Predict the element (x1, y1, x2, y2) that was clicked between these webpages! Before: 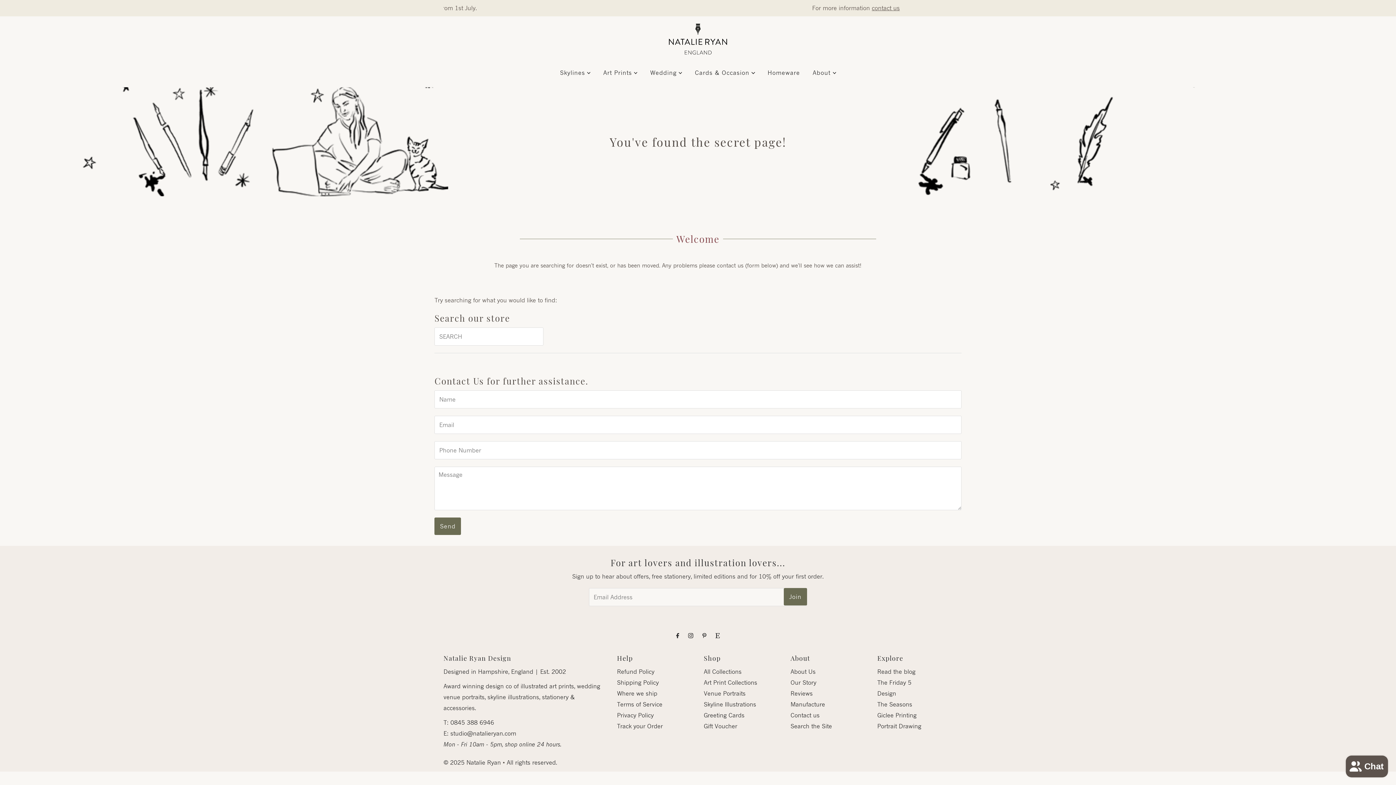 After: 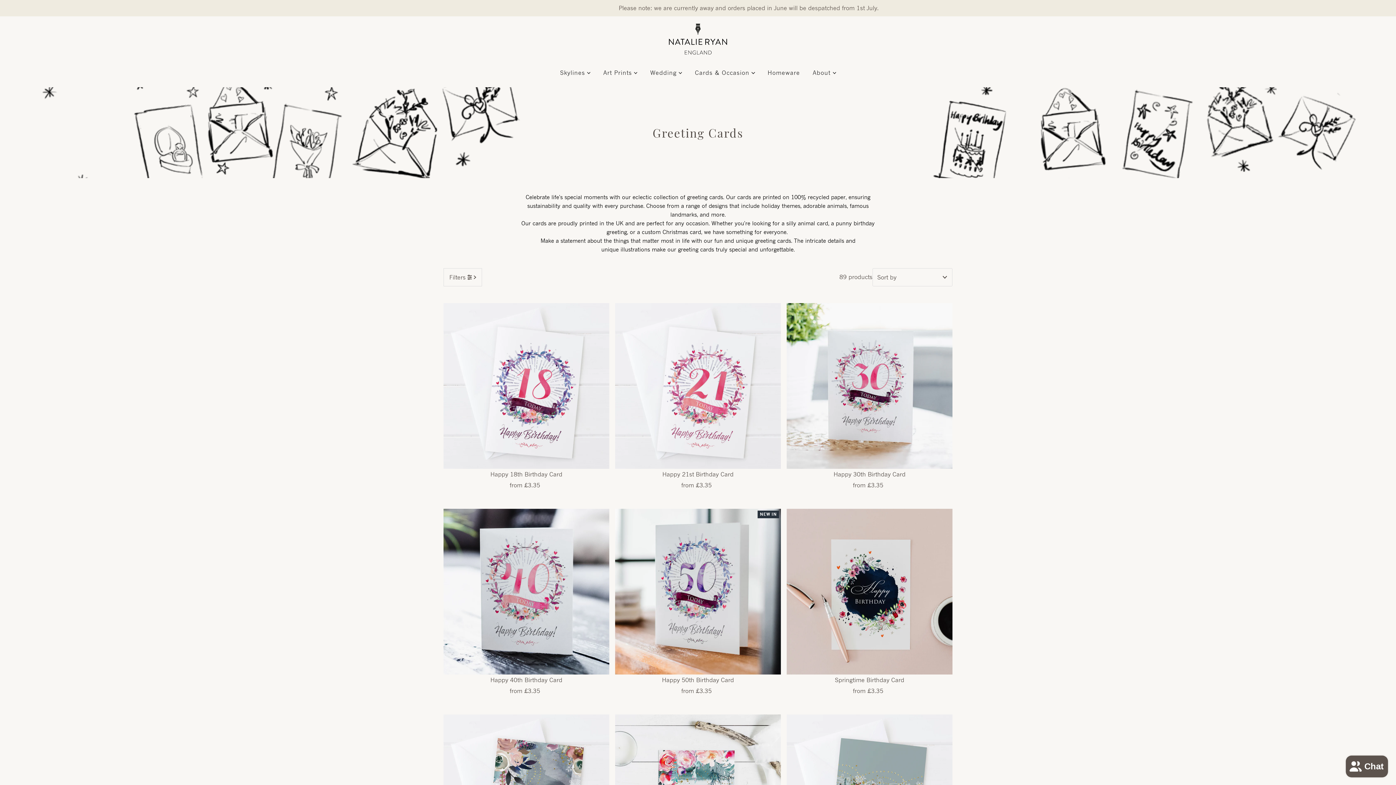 Action: label: Cards & Occasion  bbox: (689, 61, 760, 83)